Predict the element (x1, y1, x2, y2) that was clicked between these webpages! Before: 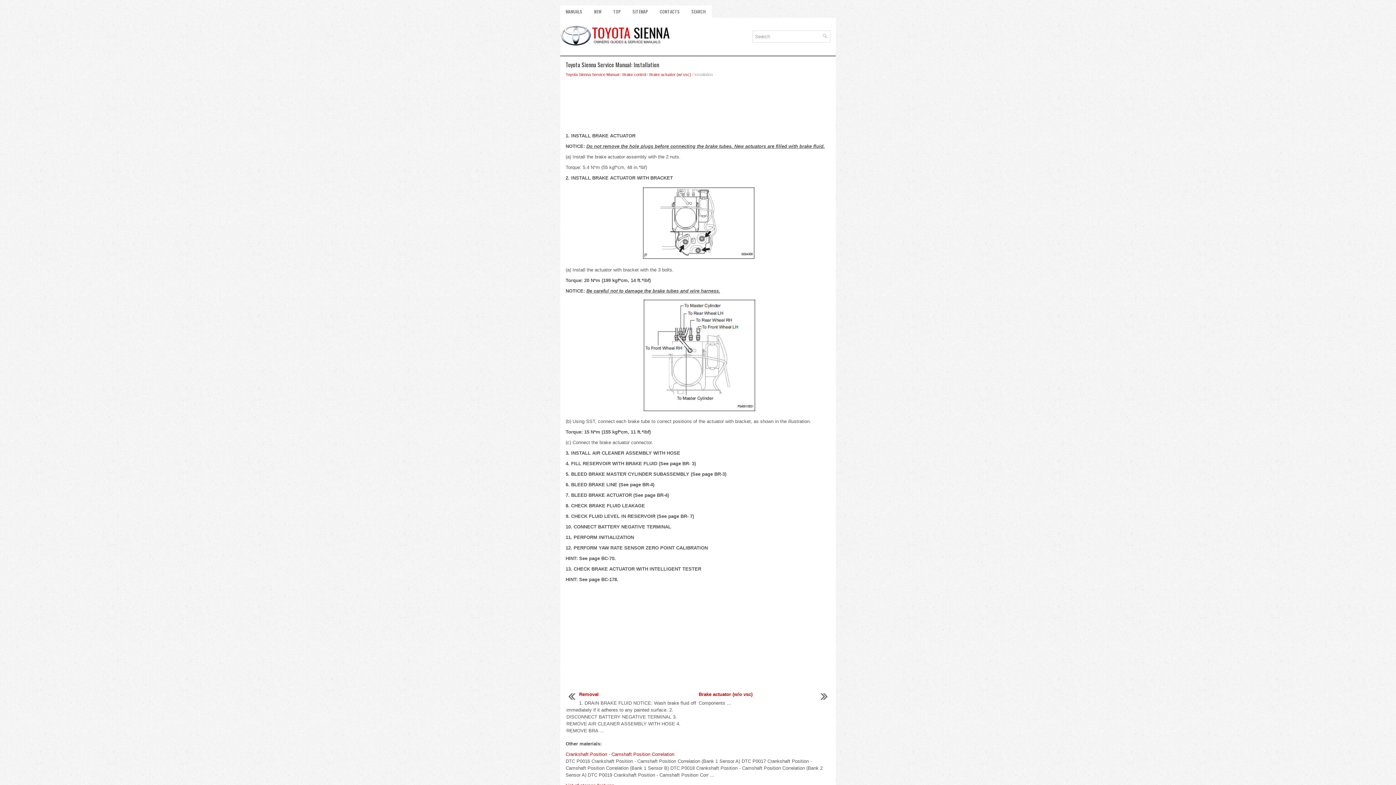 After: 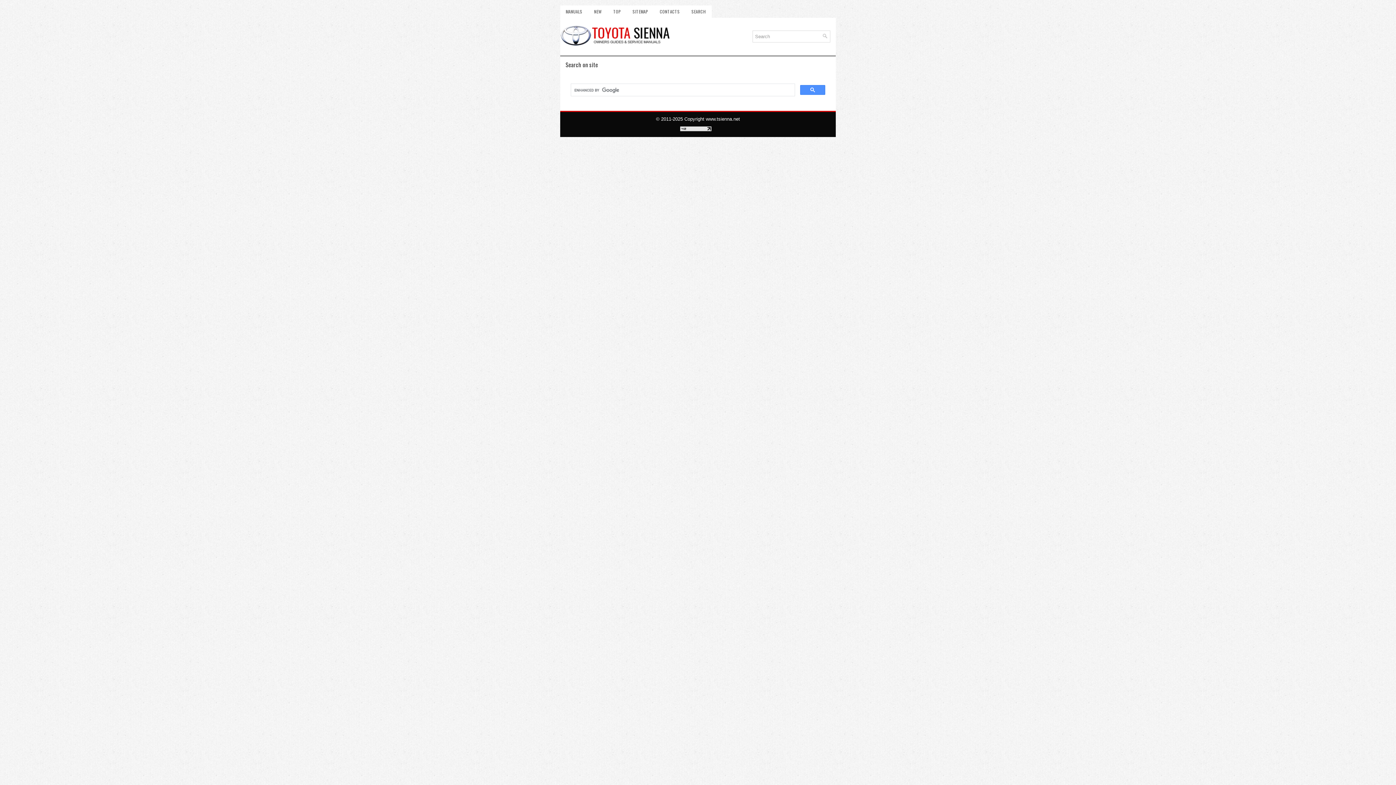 Action: bbox: (686, 5, 711, 17) label: SEARCH